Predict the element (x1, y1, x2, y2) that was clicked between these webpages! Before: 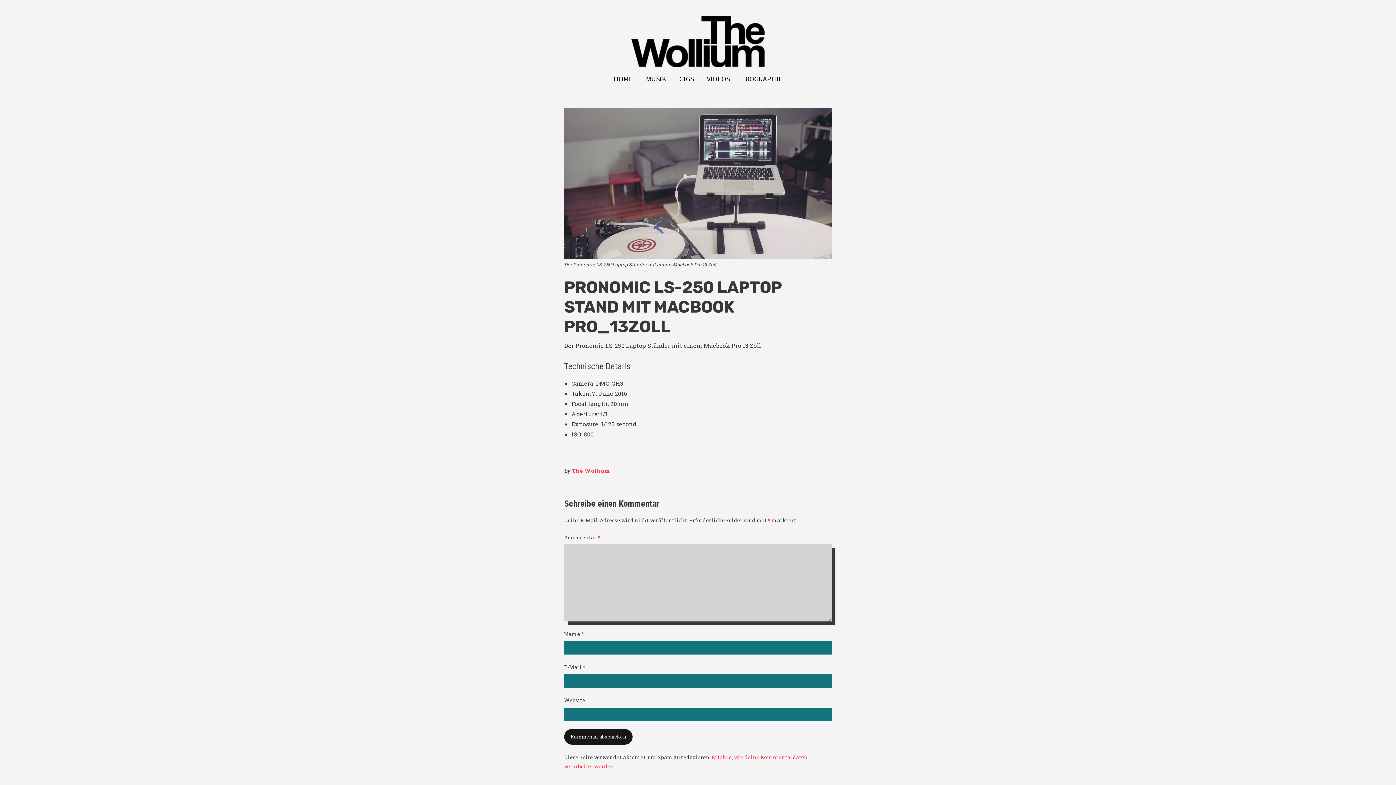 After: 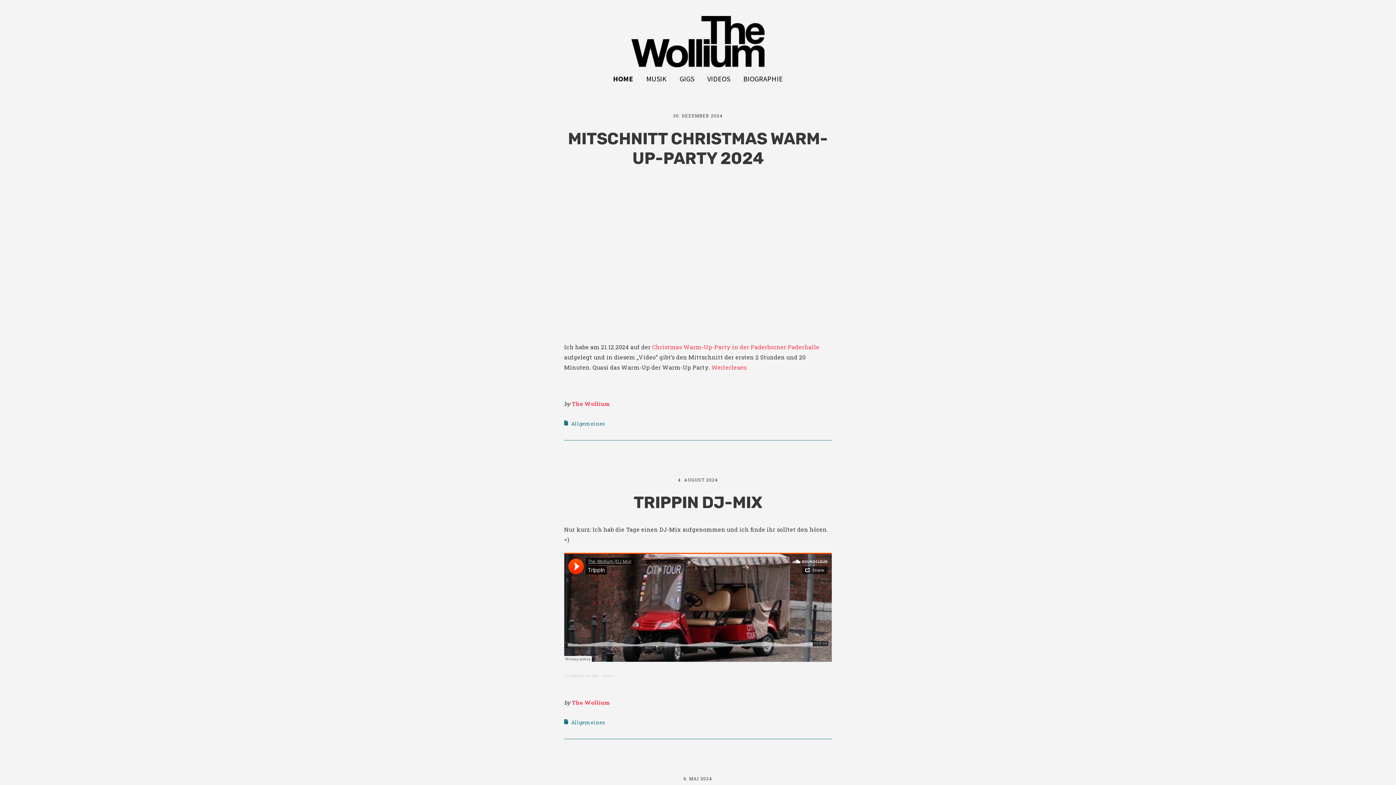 Action: bbox: (607, 74, 638, 82) label: HOME